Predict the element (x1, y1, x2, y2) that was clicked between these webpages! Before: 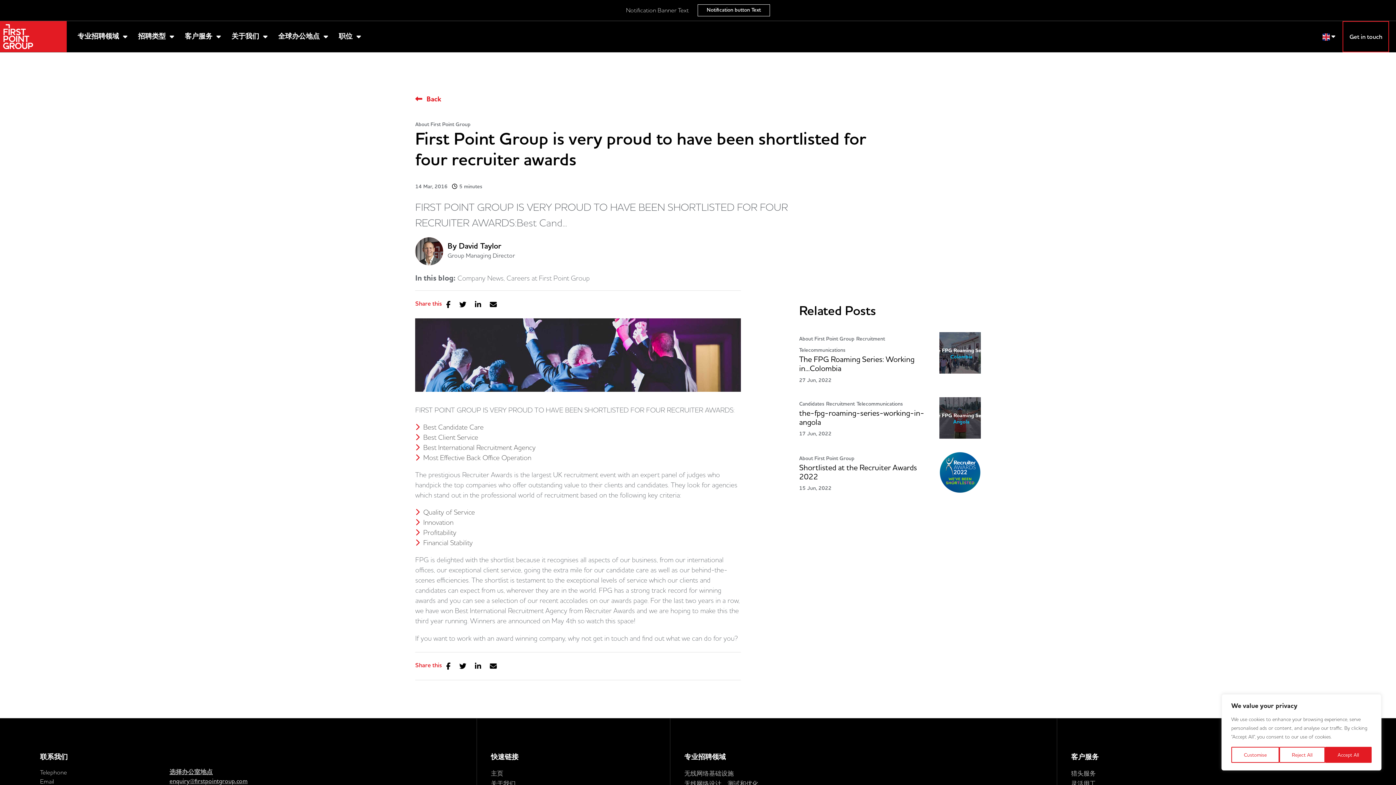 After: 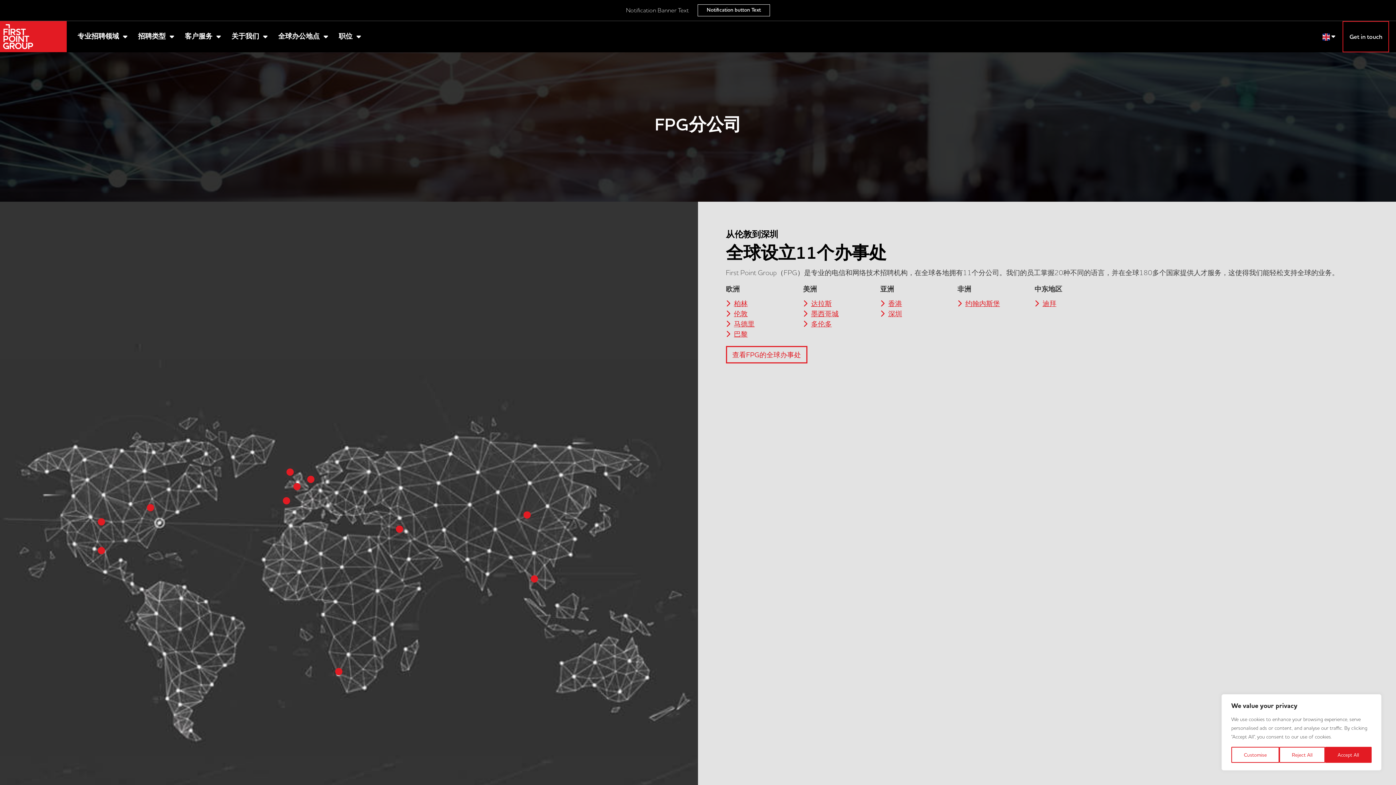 Action: bbox: (272, 25, 333, 47) label: 全球办公地点 